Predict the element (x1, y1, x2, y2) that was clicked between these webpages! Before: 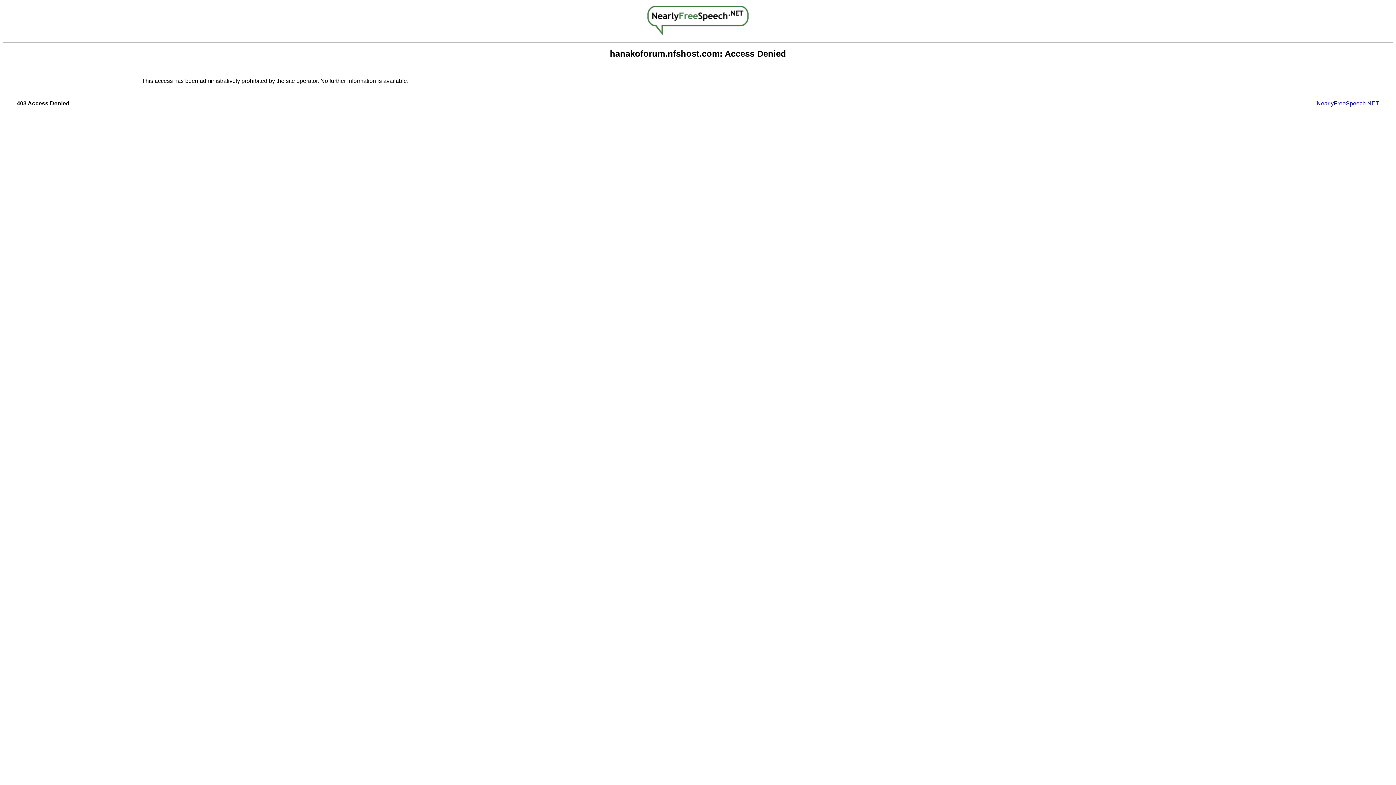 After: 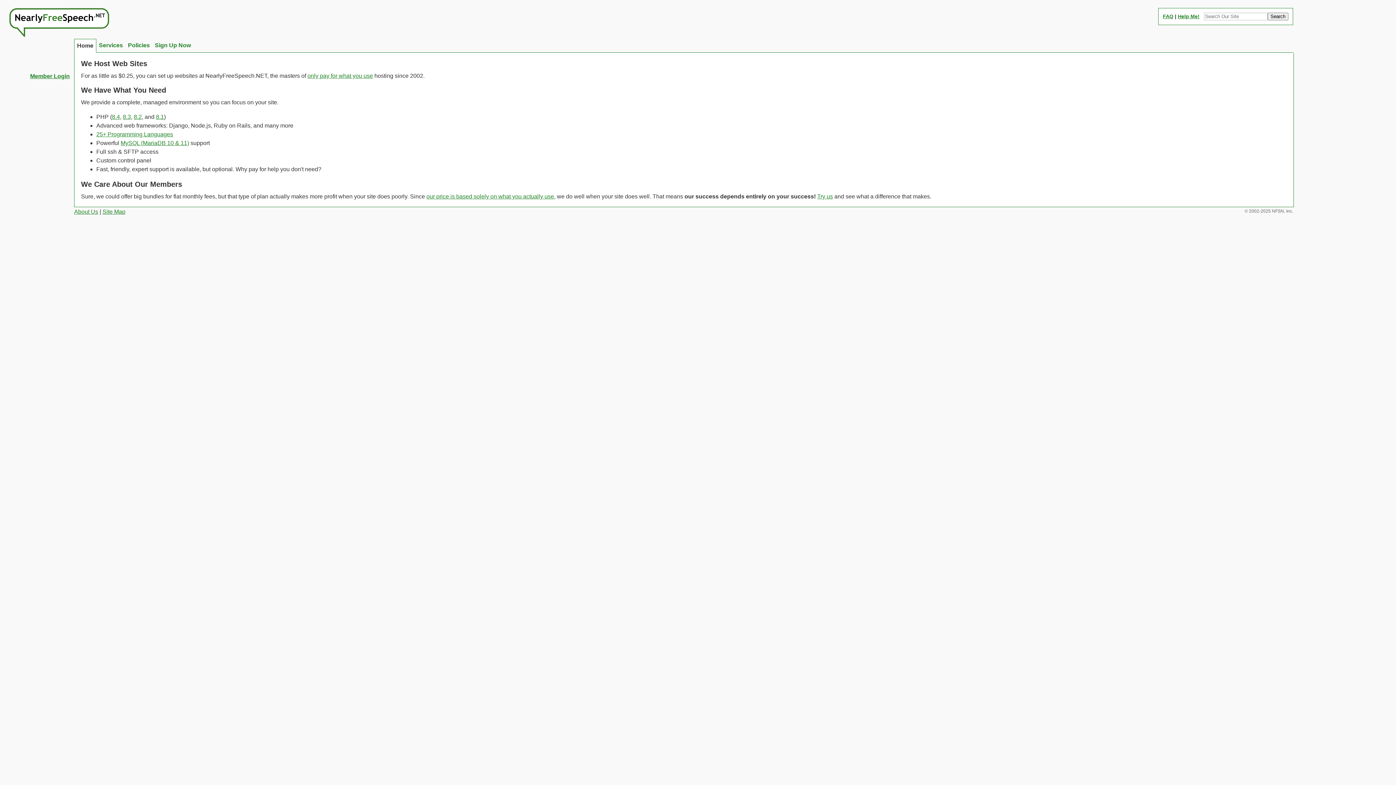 Action: bbox: (647, 29, 748, 36)